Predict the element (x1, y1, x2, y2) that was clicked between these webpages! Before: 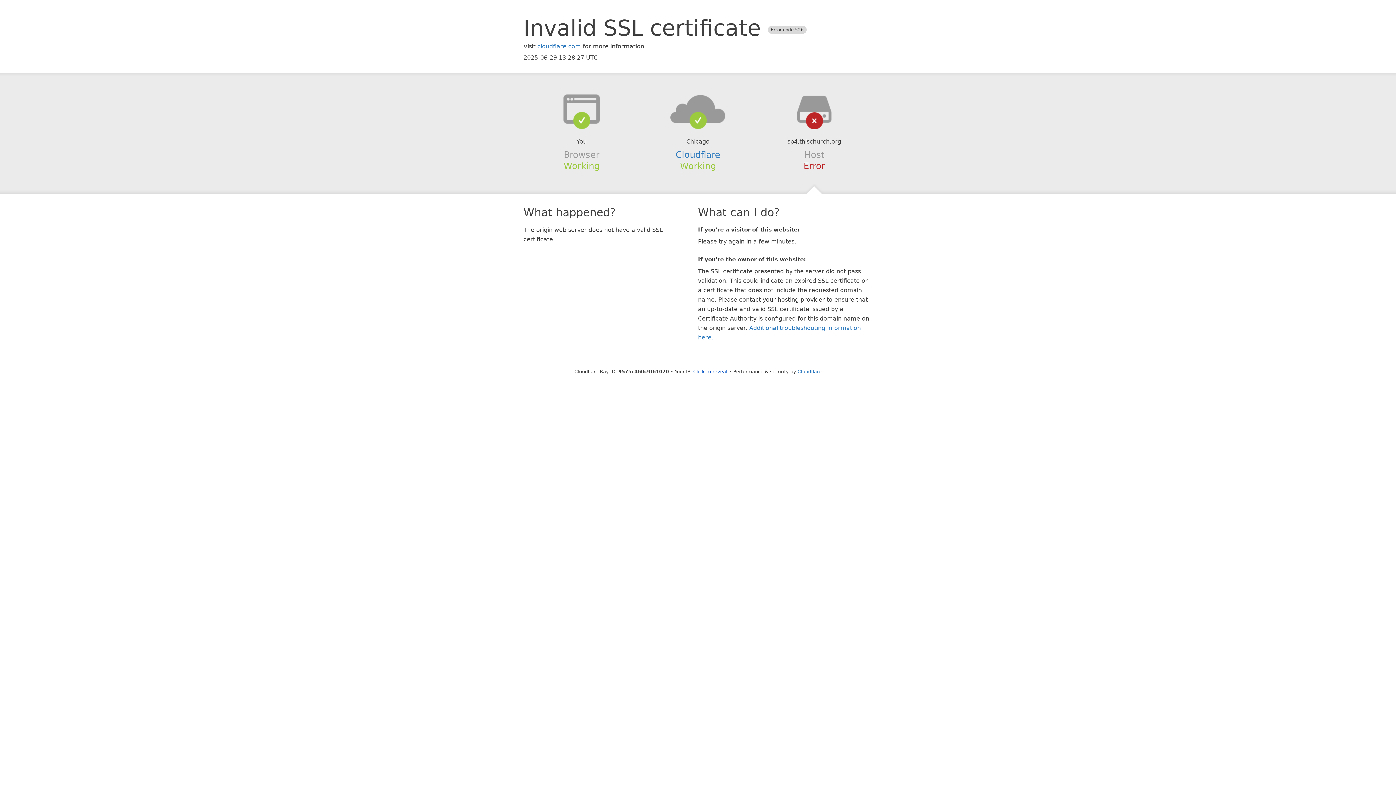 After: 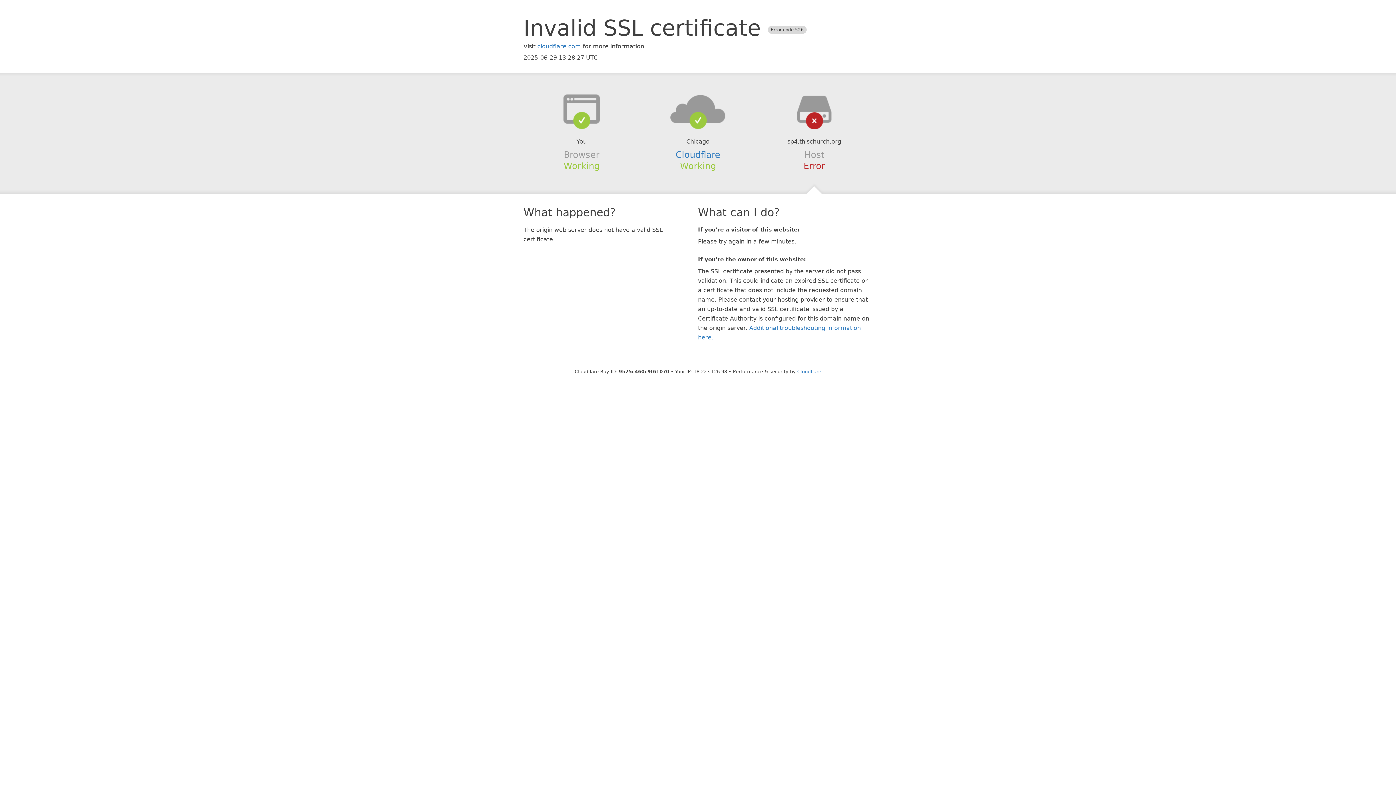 Action: bbox: (693, 368, 727, 374) label: Click to reveal